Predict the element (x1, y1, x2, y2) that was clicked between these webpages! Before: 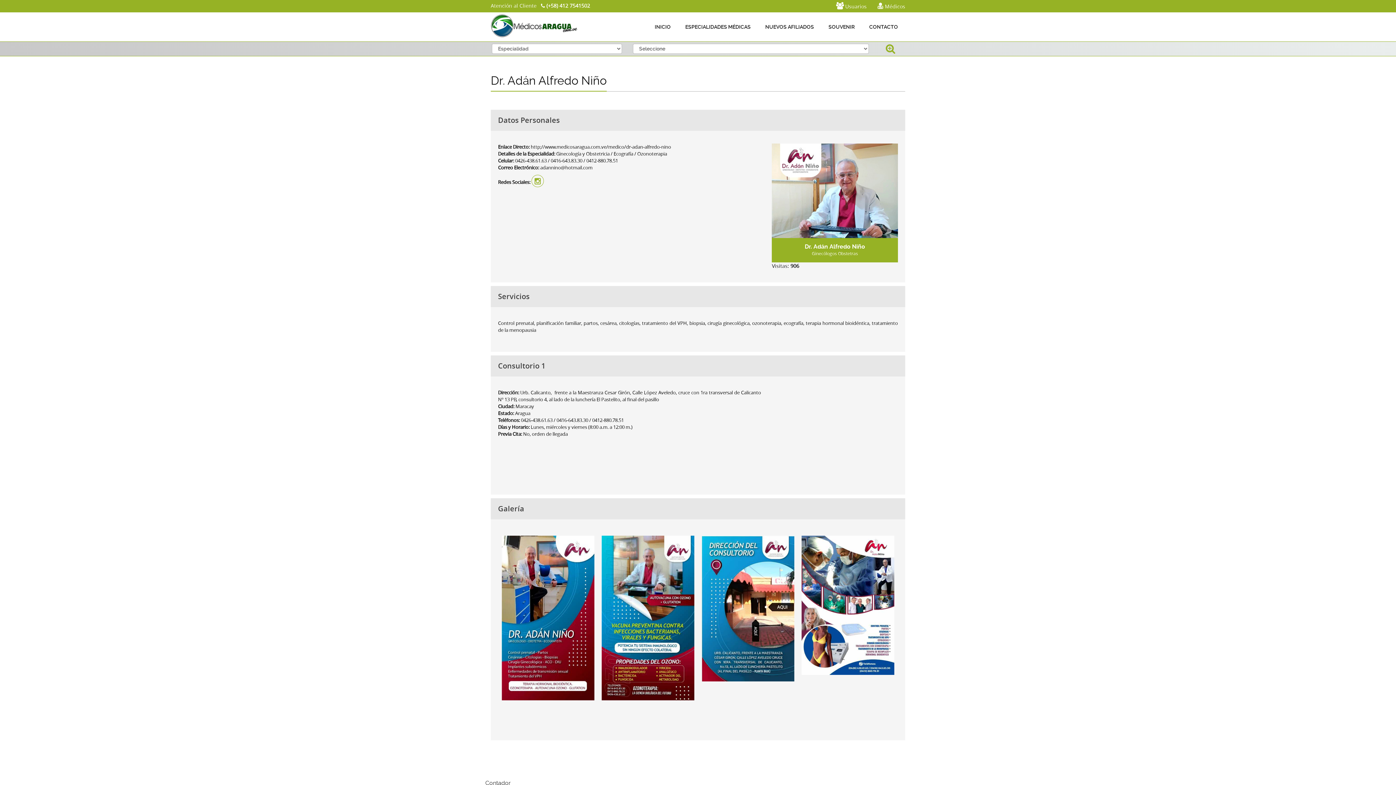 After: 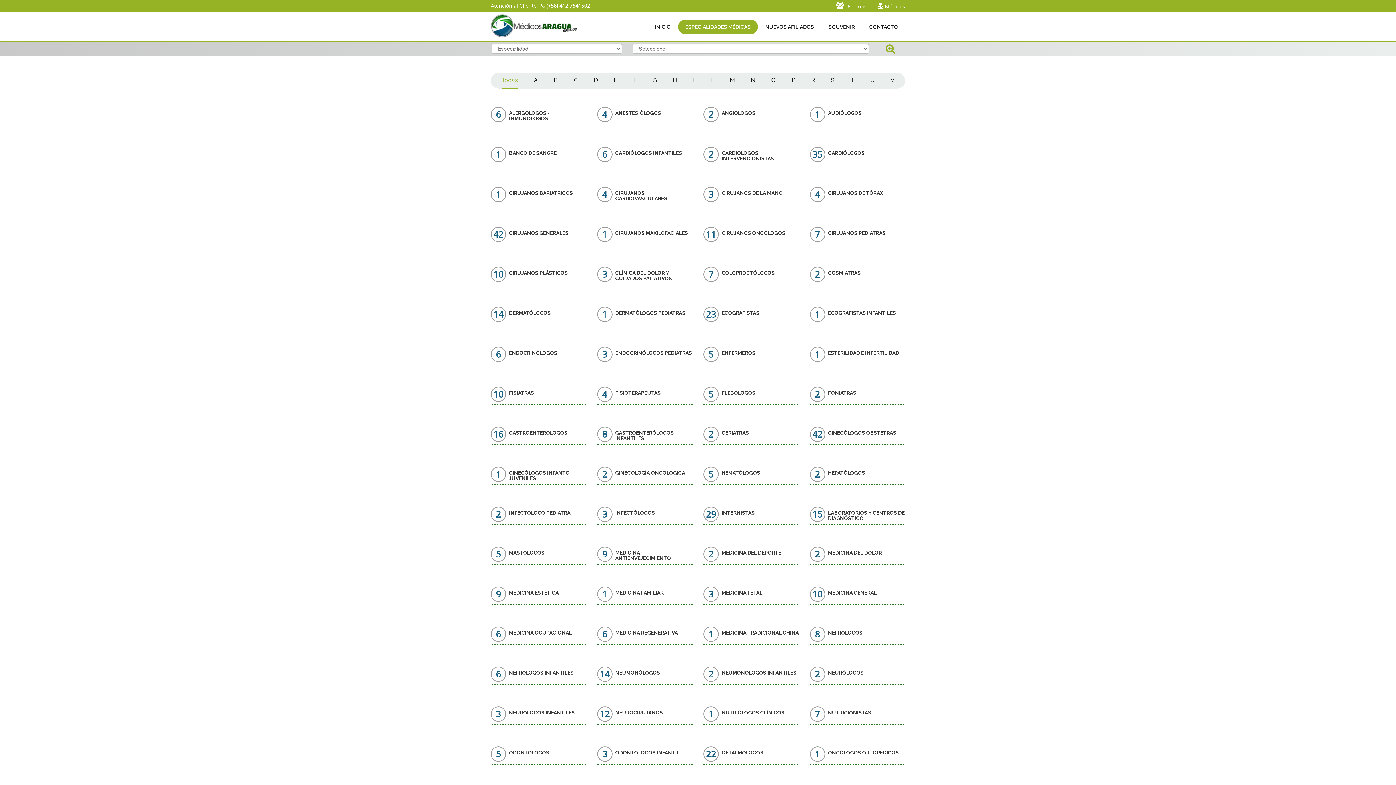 Action: bbox: (678, 19, 758, 34) label: ESPECIALIDADES MÉDICAS